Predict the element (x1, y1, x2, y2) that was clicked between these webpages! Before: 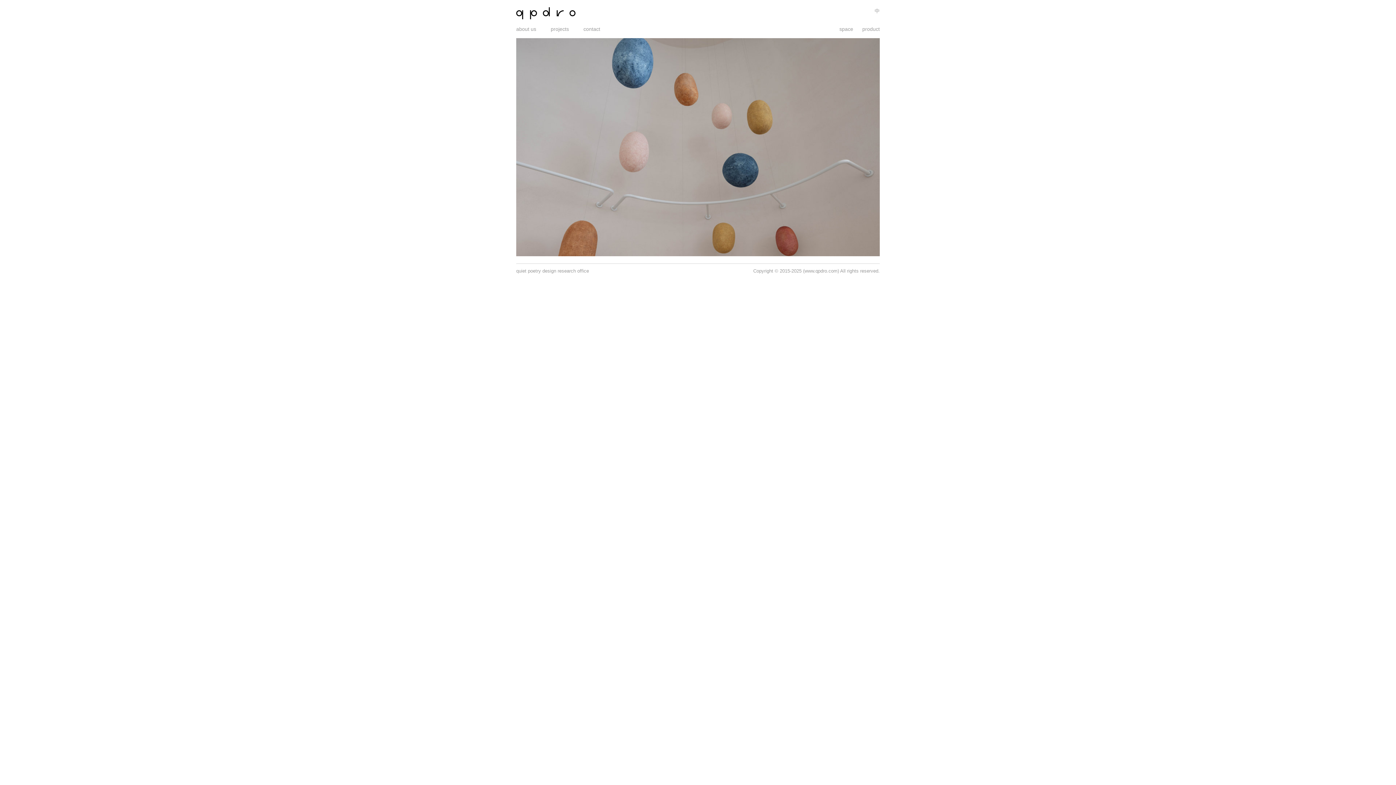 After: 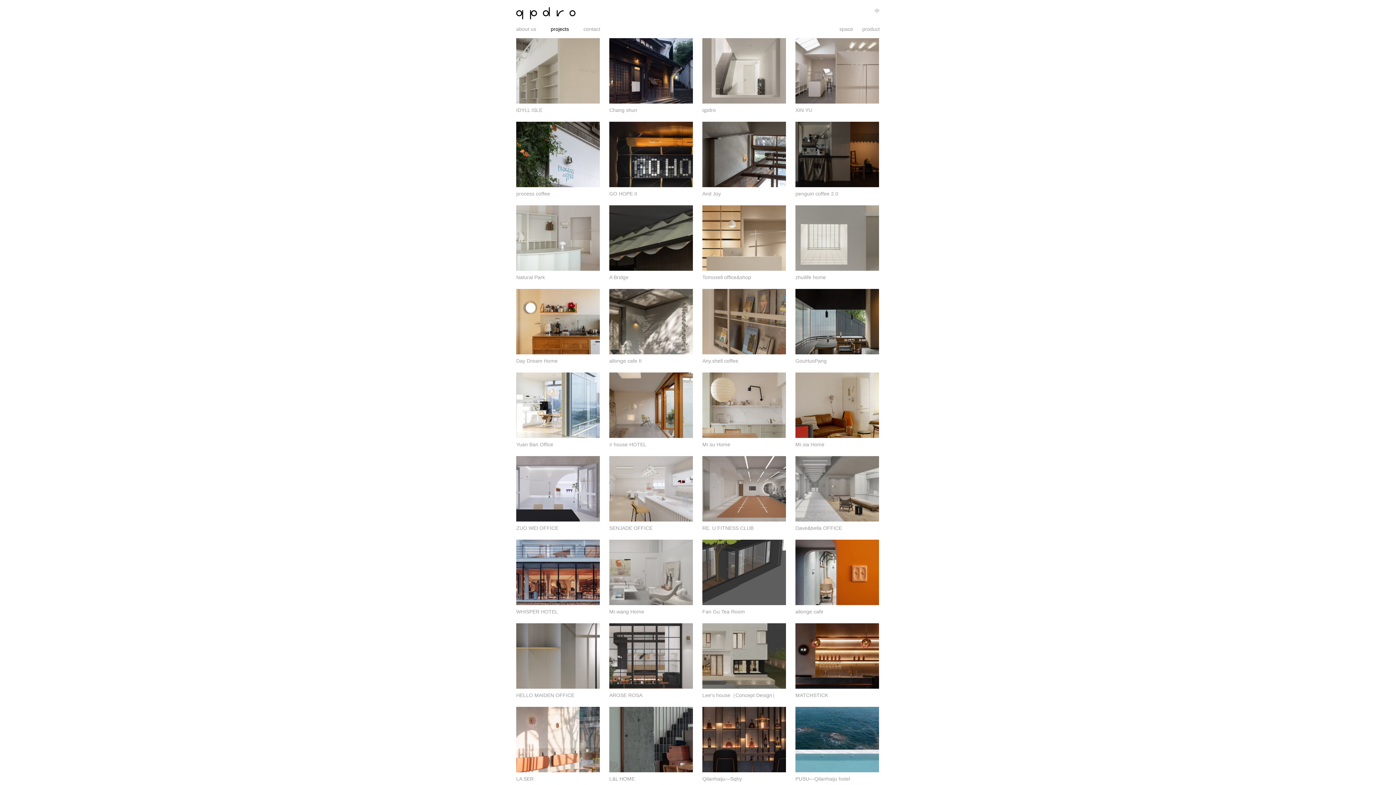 Action: label: space bbox: (839, 26, 853, 32)